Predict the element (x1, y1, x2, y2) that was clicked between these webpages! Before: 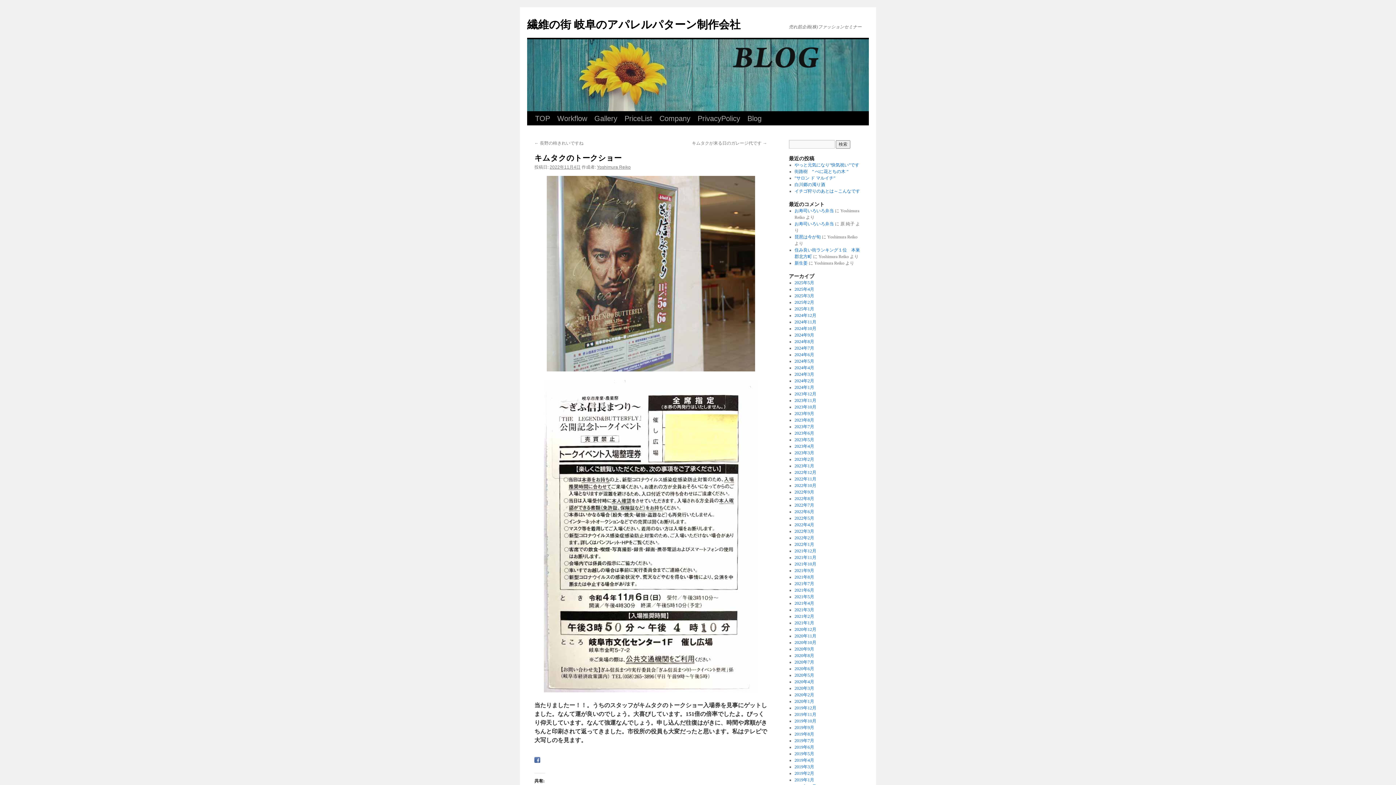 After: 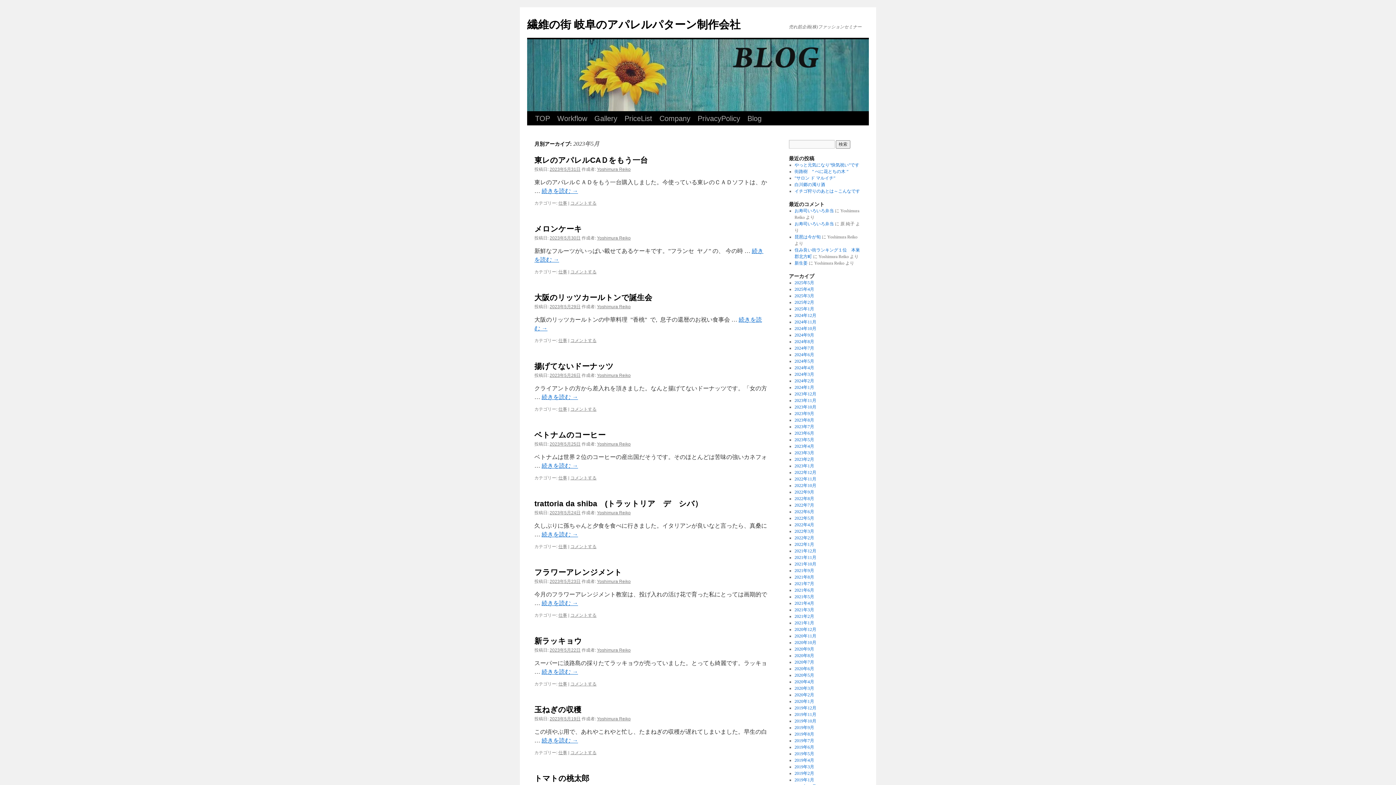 Action: bbox: (794, 437, 814, 442) label: 2023年5月